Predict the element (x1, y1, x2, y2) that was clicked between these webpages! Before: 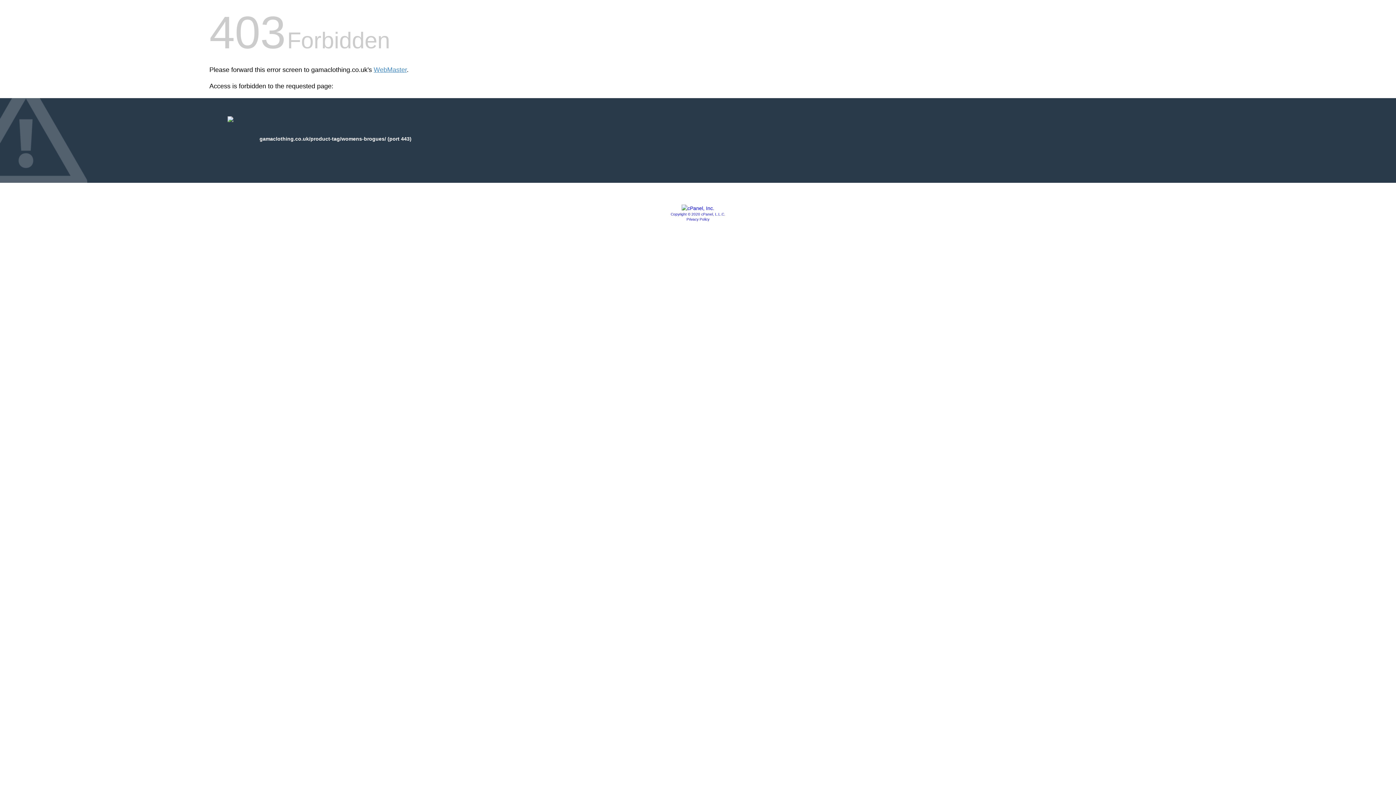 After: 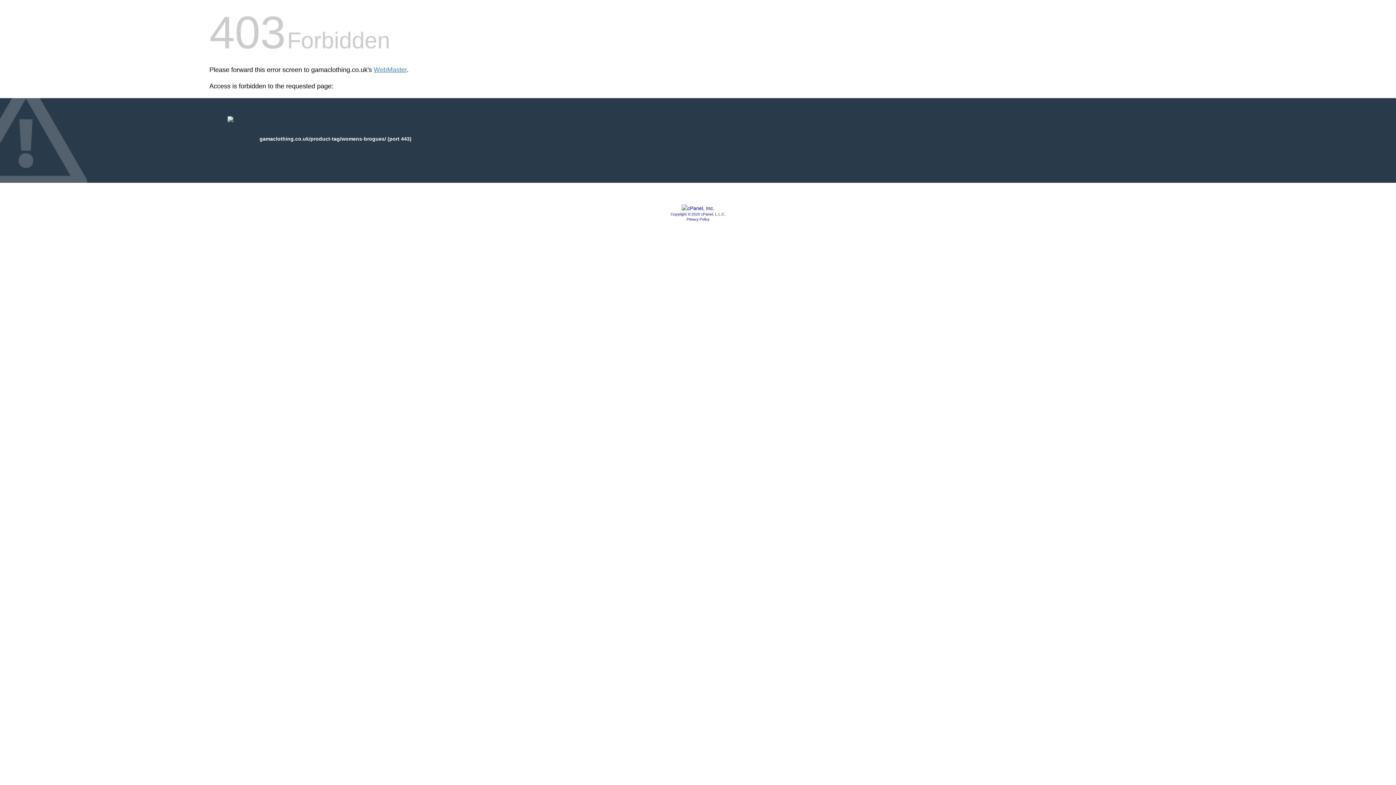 Action: bbox: (681, 205, 714, 211)